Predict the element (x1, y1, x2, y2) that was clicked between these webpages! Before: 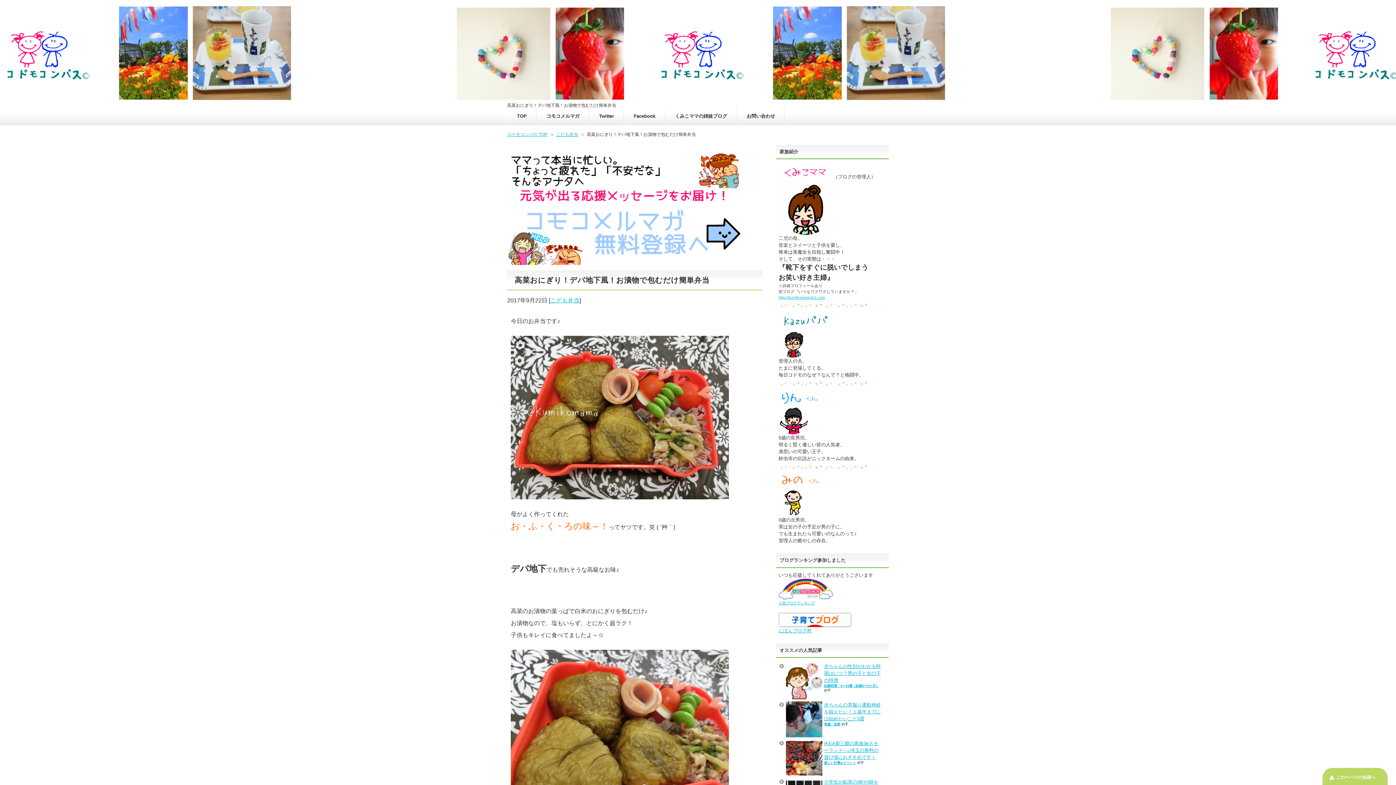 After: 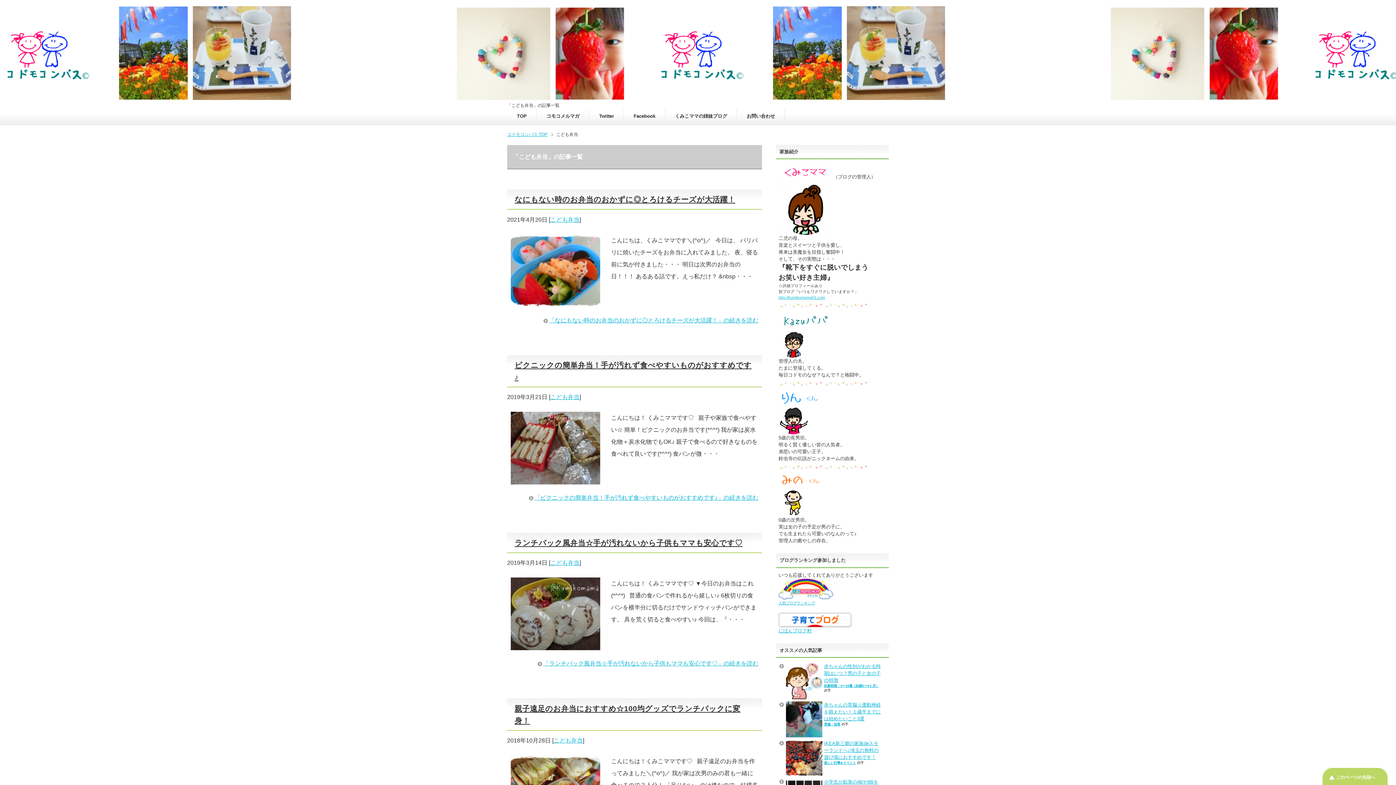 Action: label: こども弁当 bbox: (550, 297, 579, 303)